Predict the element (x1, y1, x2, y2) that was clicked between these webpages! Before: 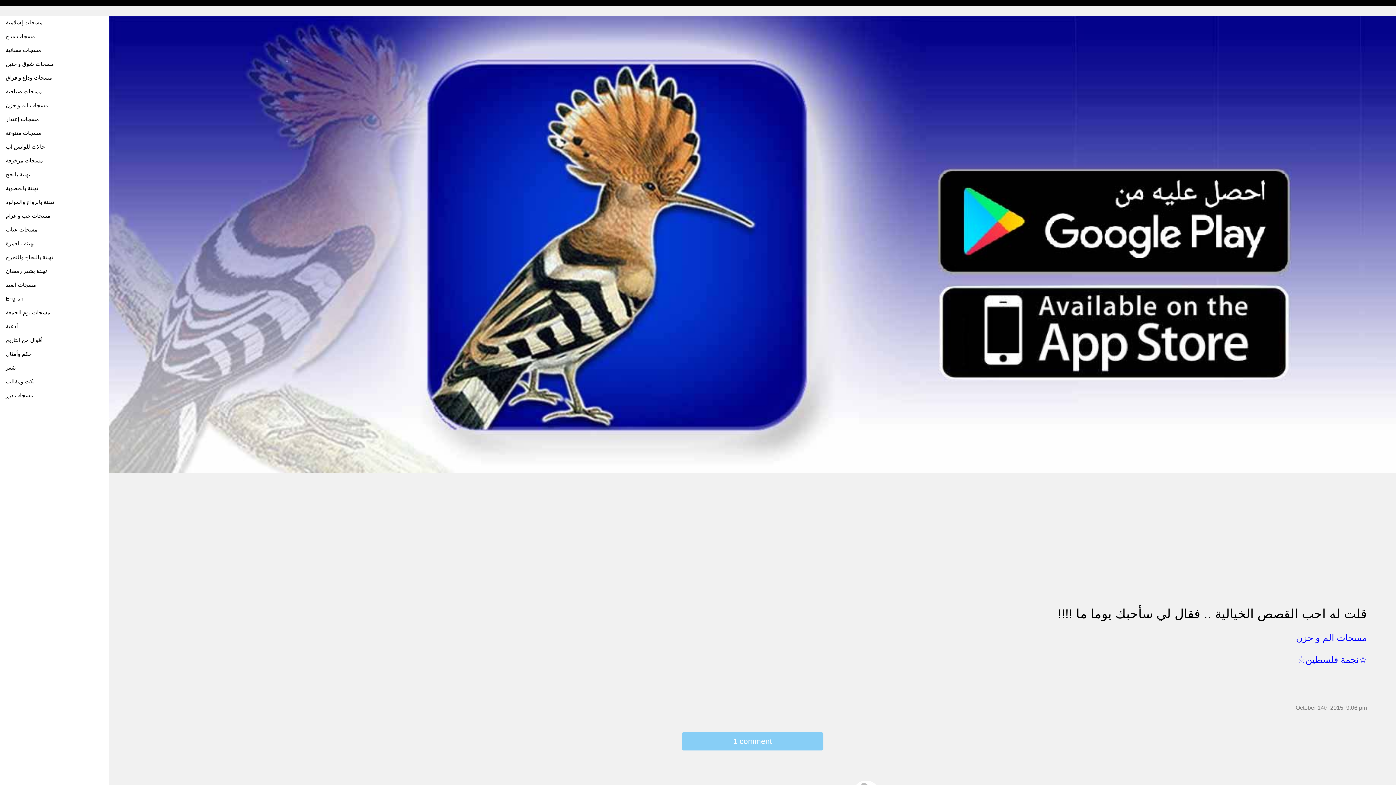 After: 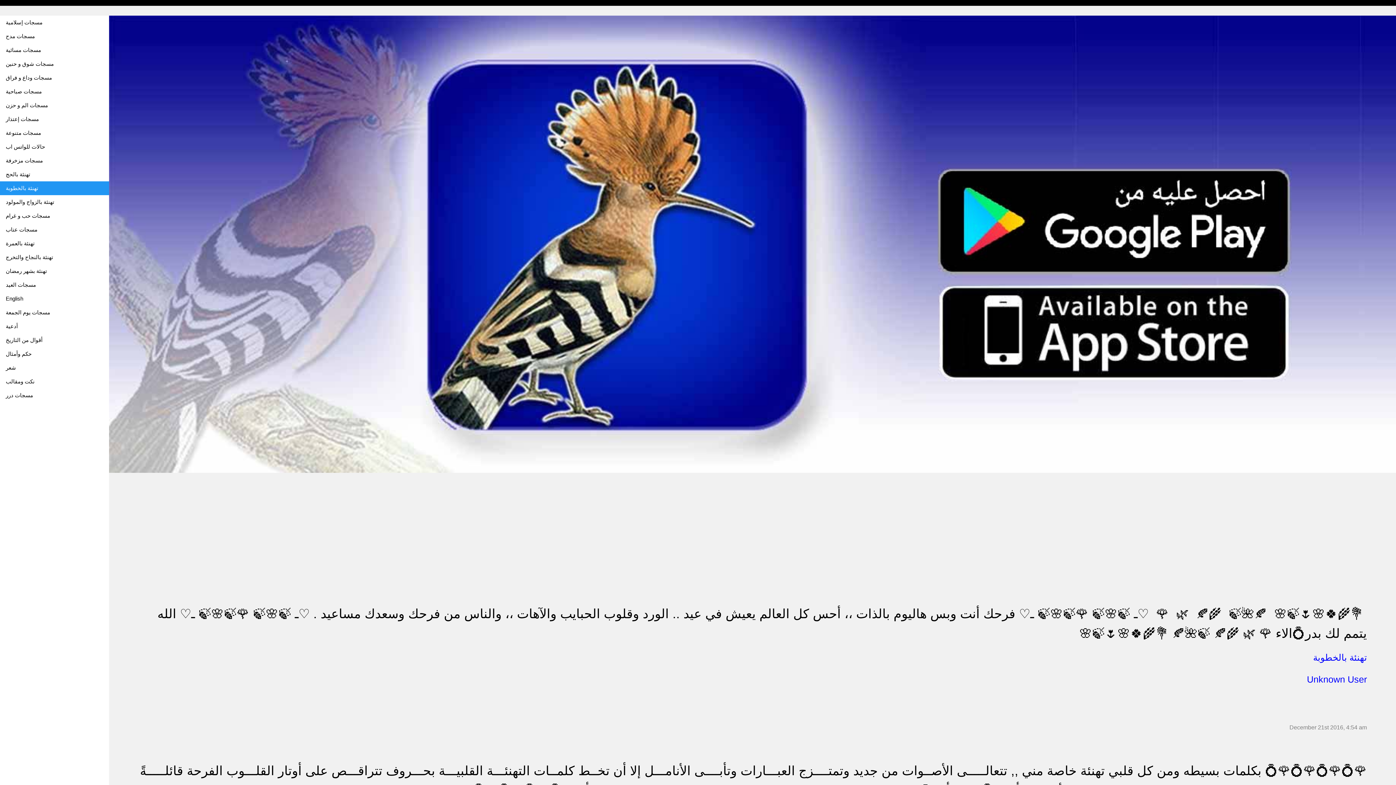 Action: label: تهنئة بالخطوبة bbox: (0, 181, 109, 195)